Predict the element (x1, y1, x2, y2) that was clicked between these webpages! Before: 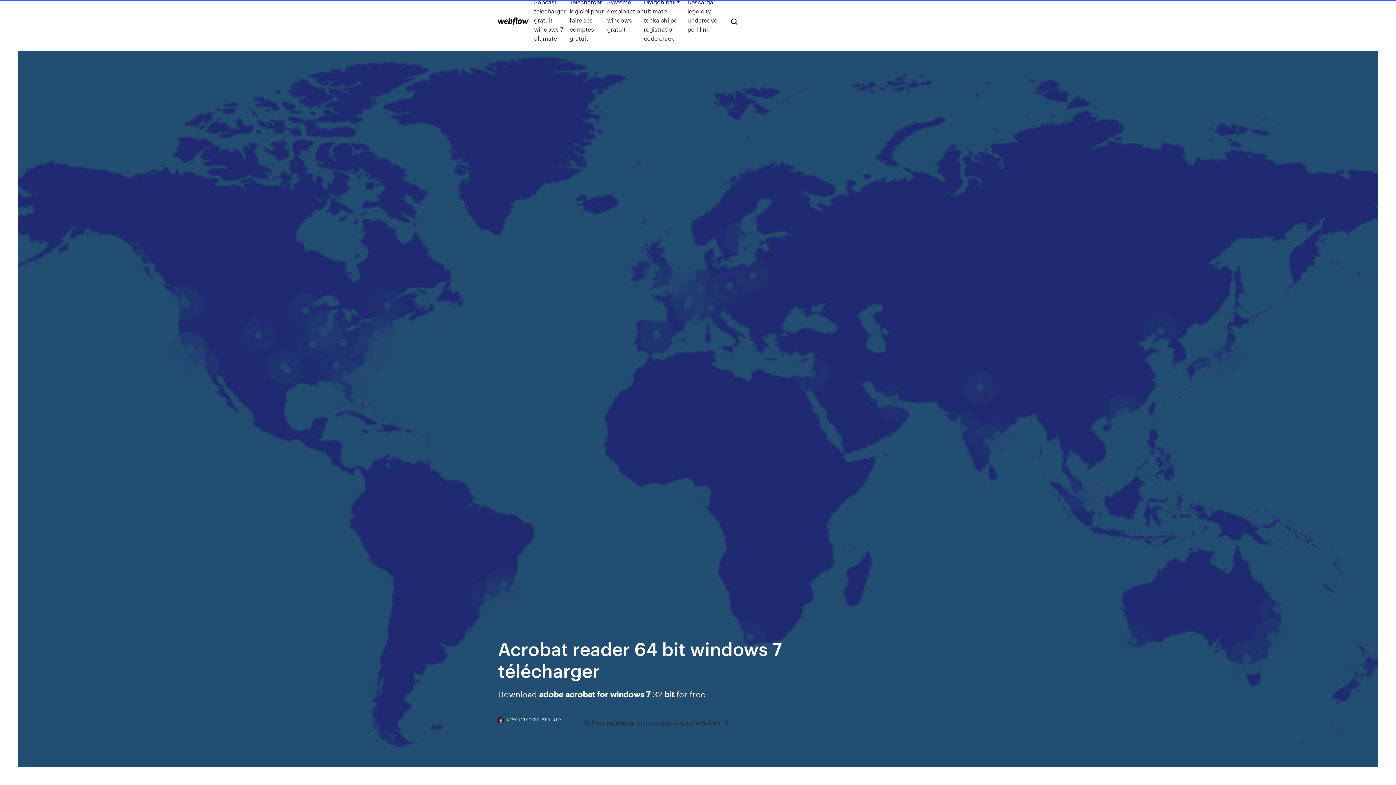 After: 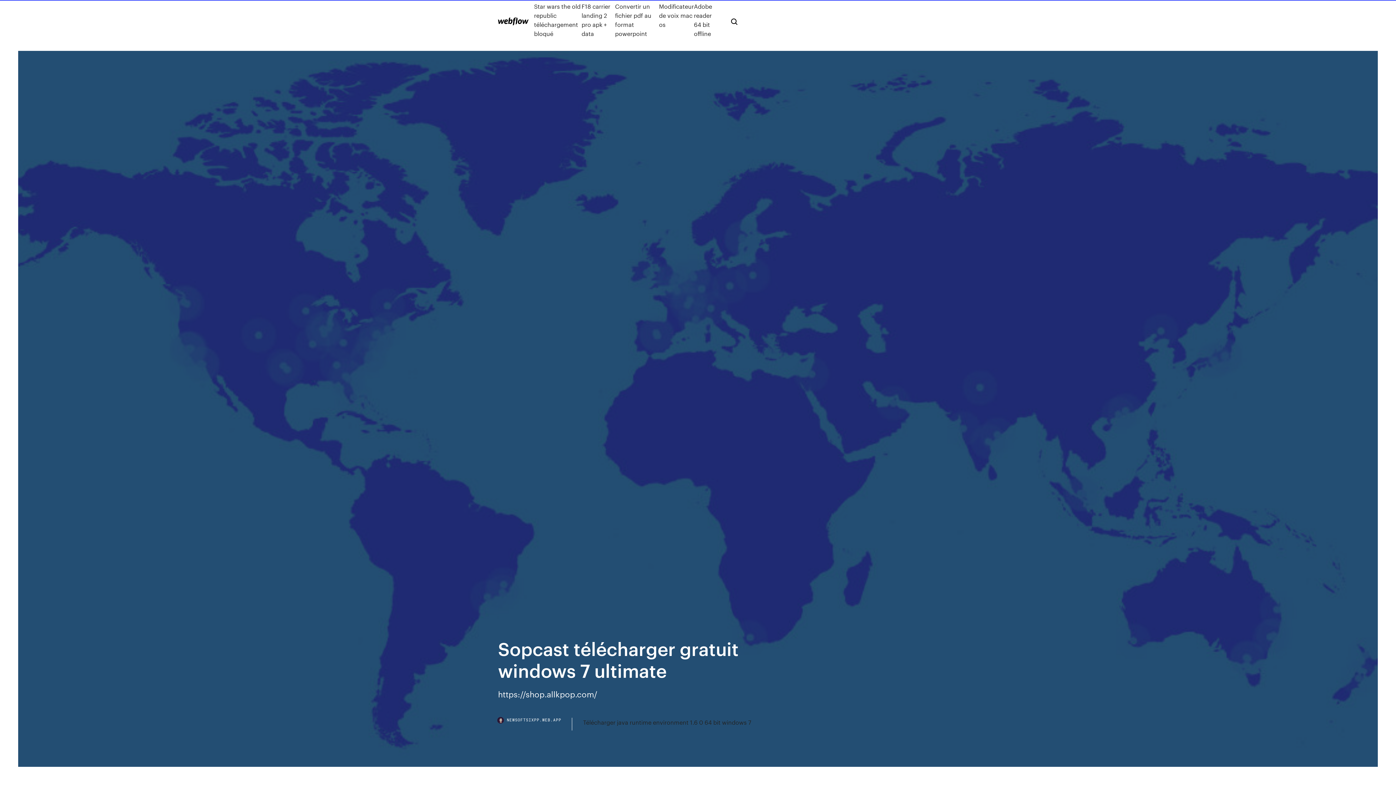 Action: bbox: (534, -2, 569, 42) label: Sopcast télécharger gratuit windows 7 ultimate